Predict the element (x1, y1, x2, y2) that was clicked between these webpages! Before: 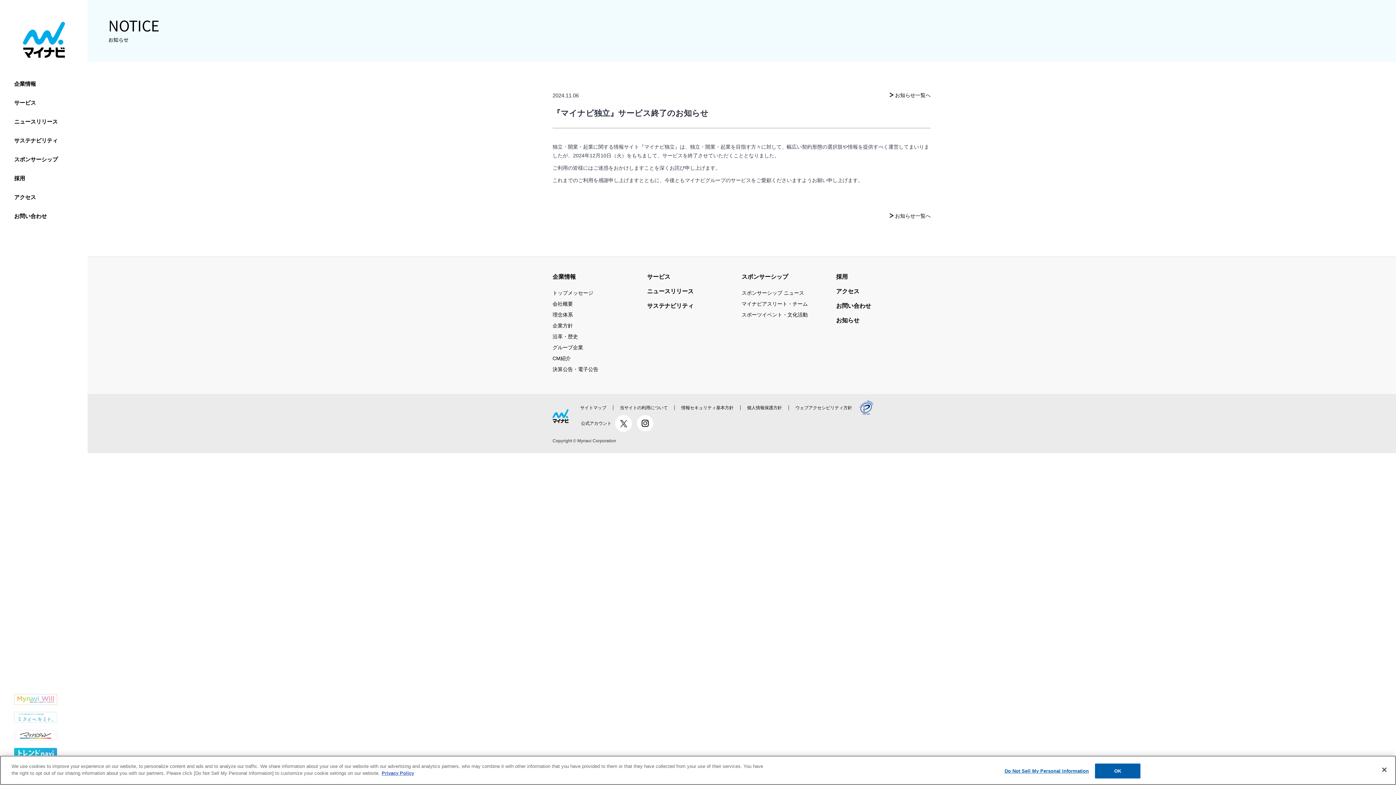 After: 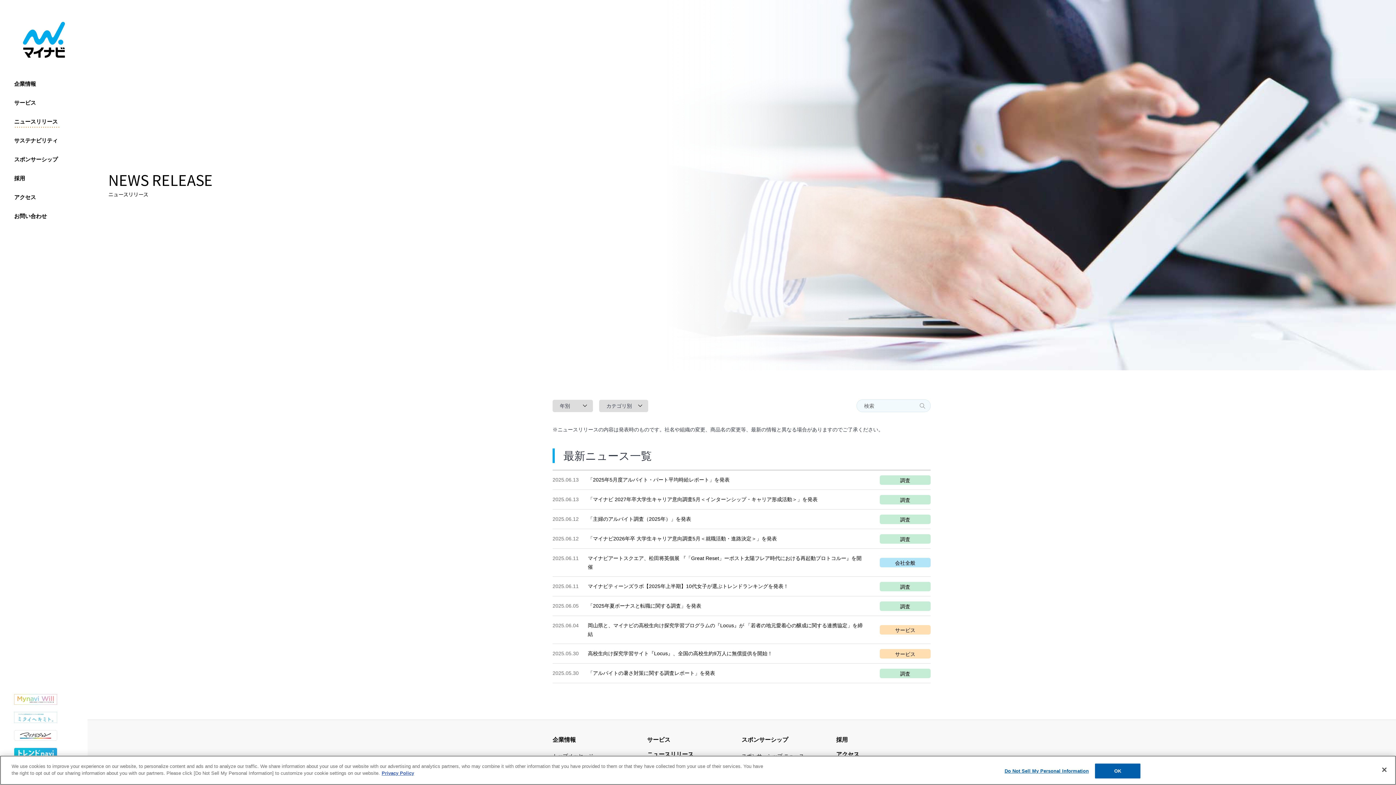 Action: bbox: (14, 114, 59, 127) label: ニュースリリース